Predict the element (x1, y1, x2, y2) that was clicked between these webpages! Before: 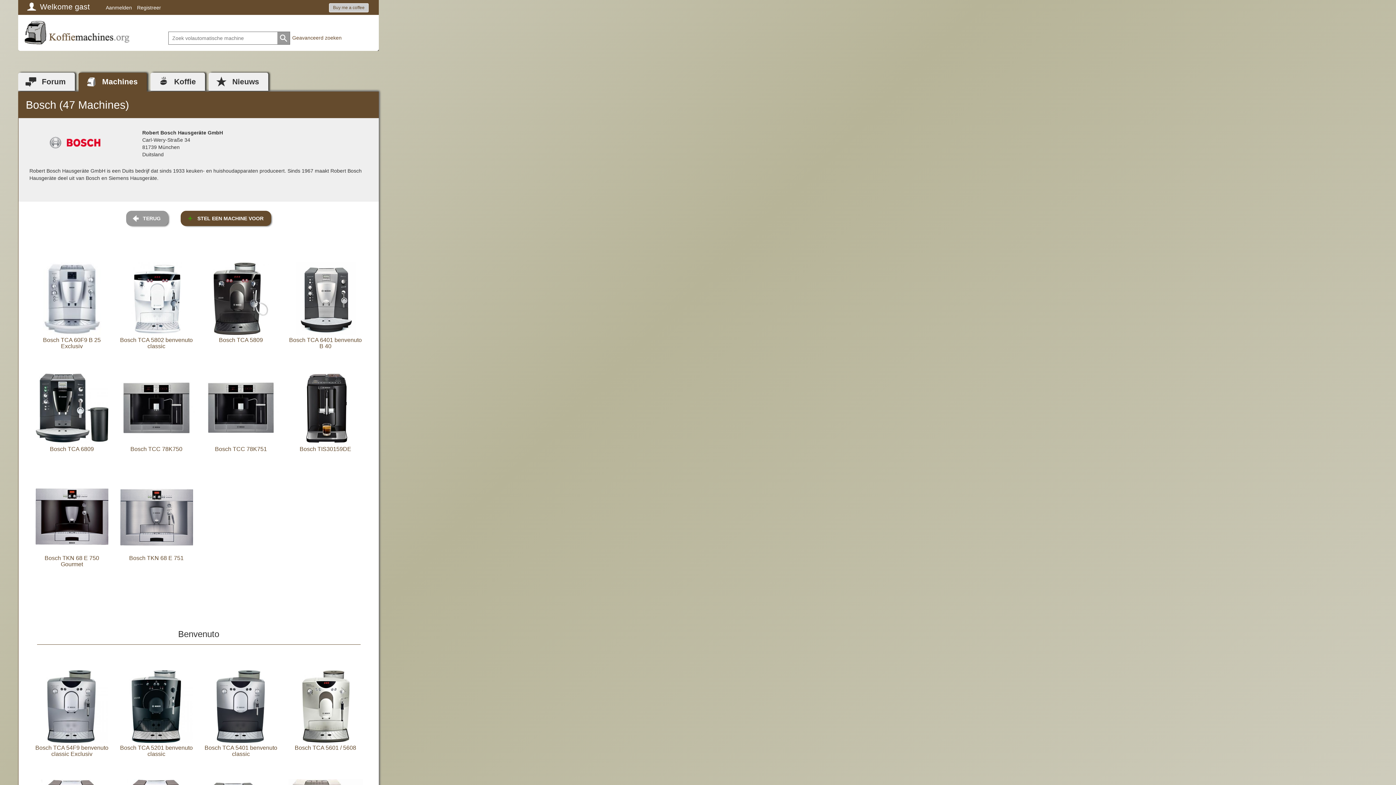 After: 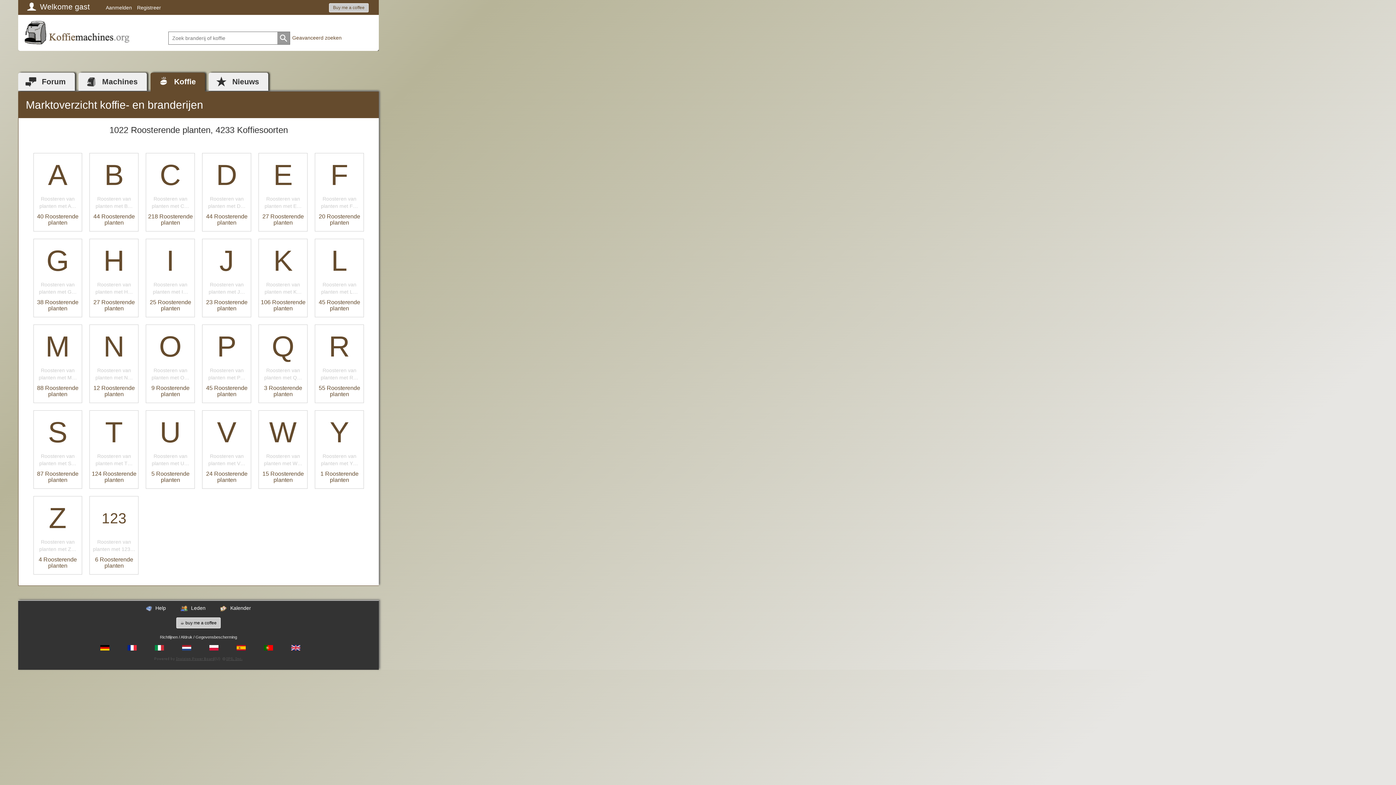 Action: label: Koffie bbox: (150, 72, 205, 91)